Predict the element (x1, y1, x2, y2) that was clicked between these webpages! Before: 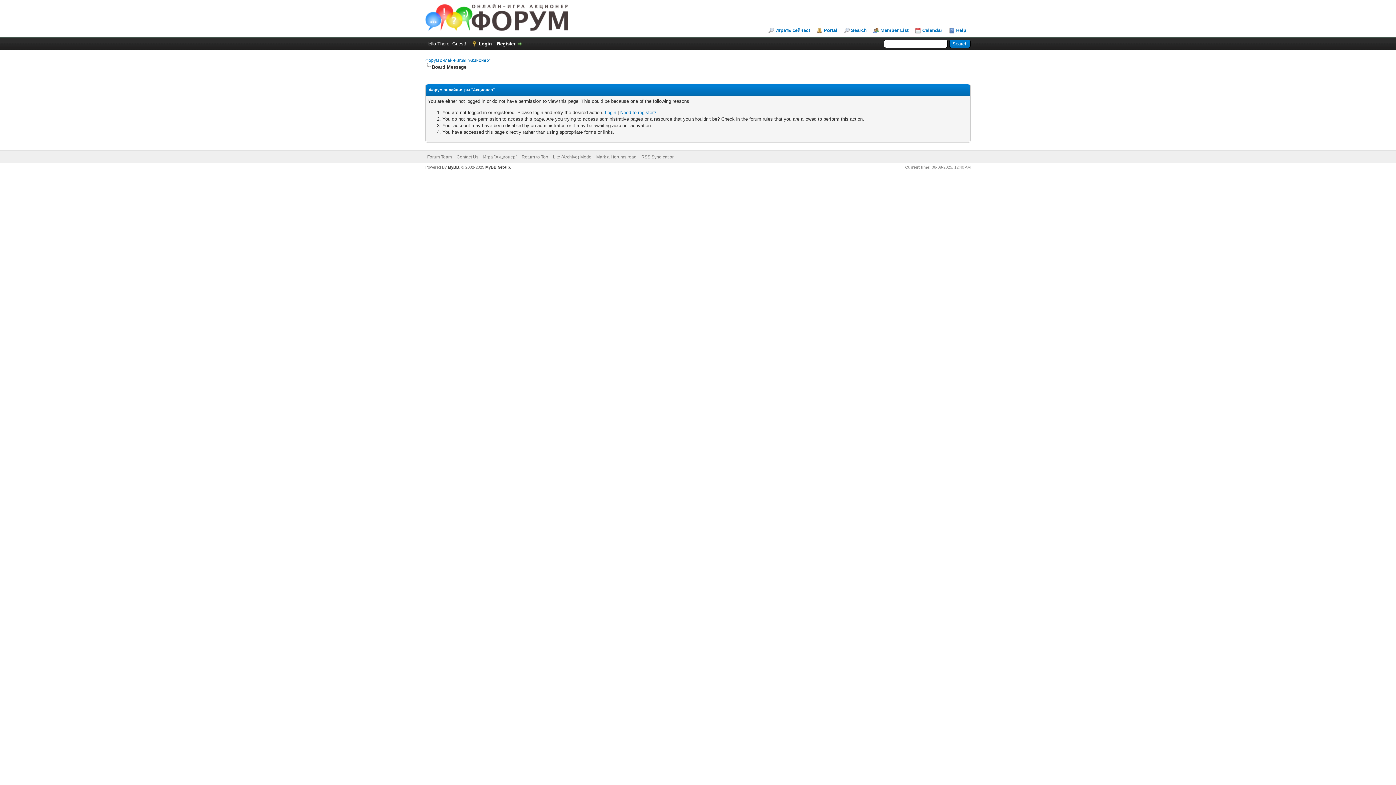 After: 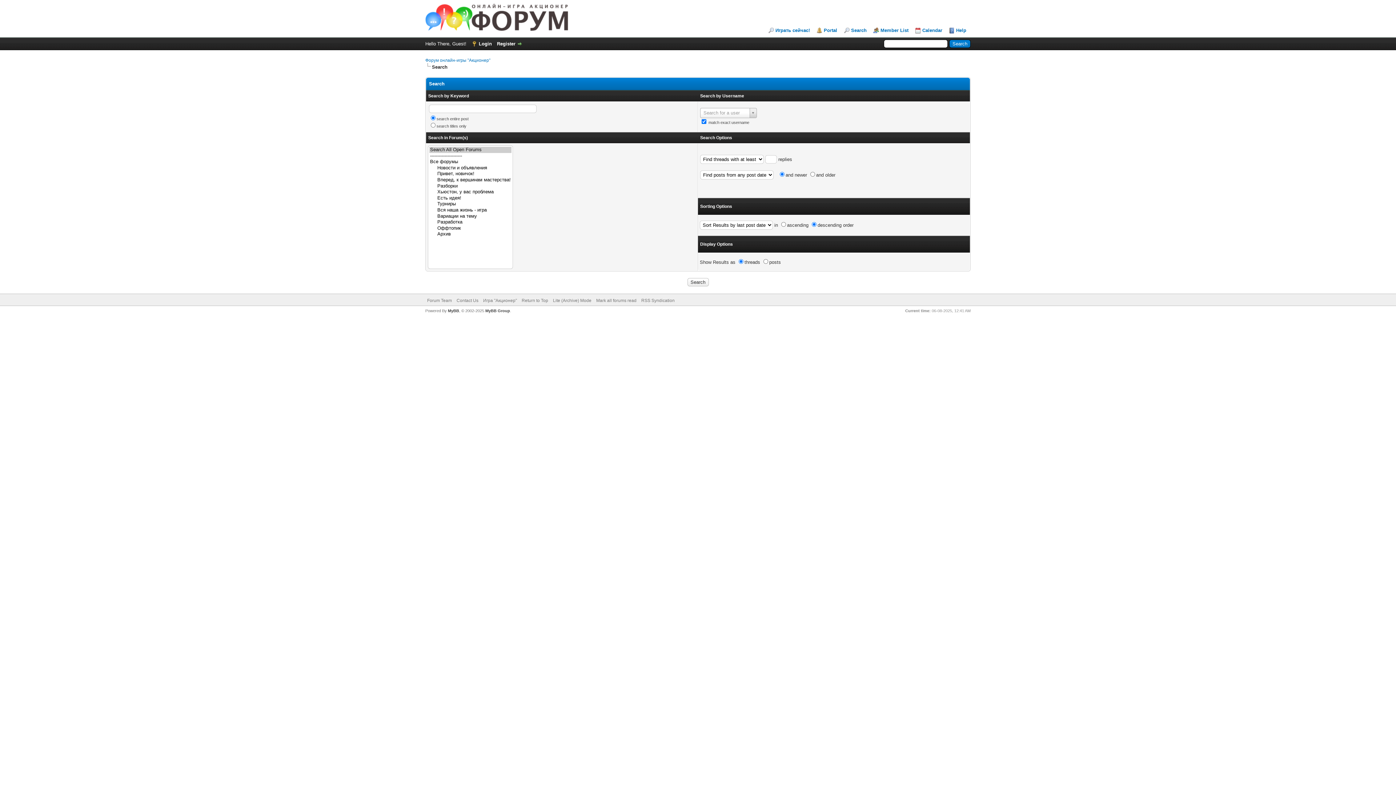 Action: label: Search bbox: (844, 27, 866, 33)